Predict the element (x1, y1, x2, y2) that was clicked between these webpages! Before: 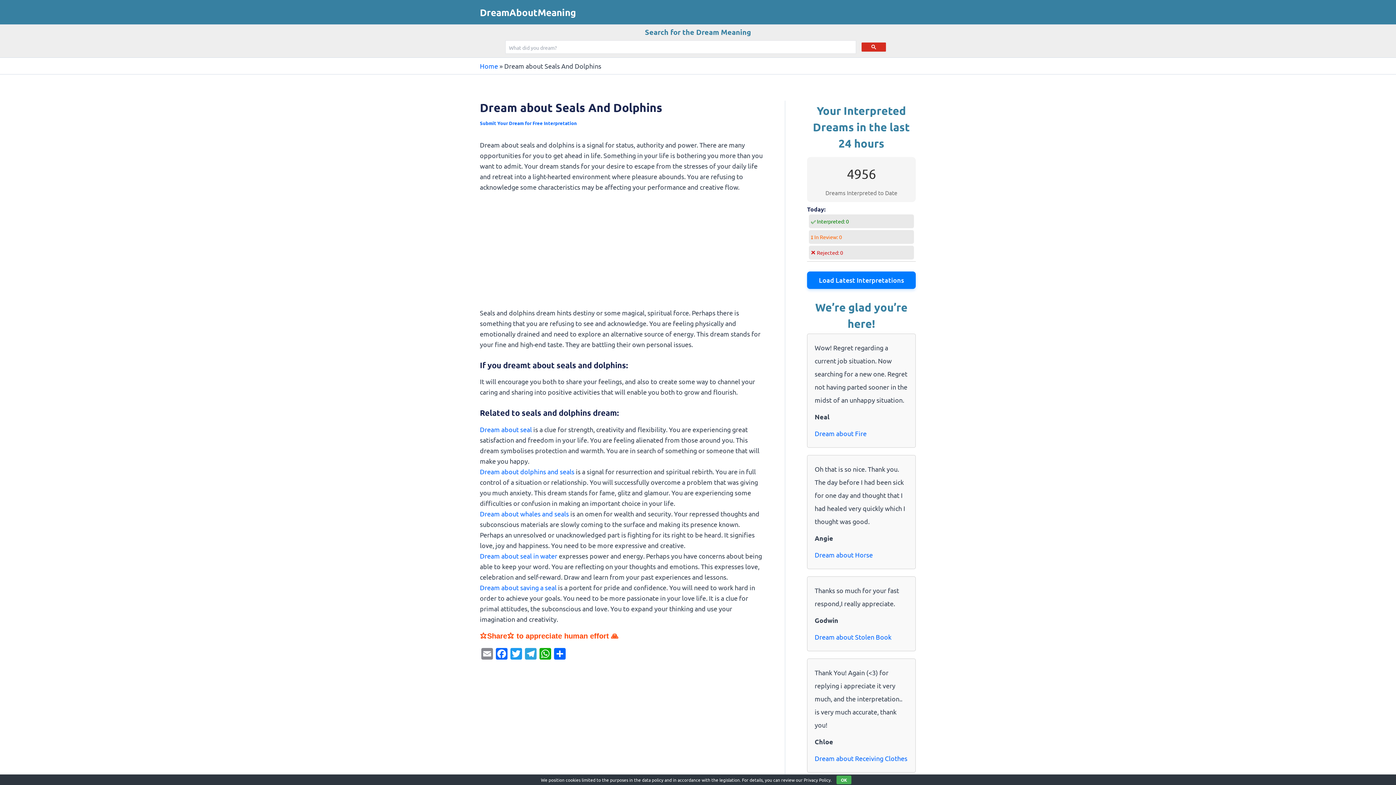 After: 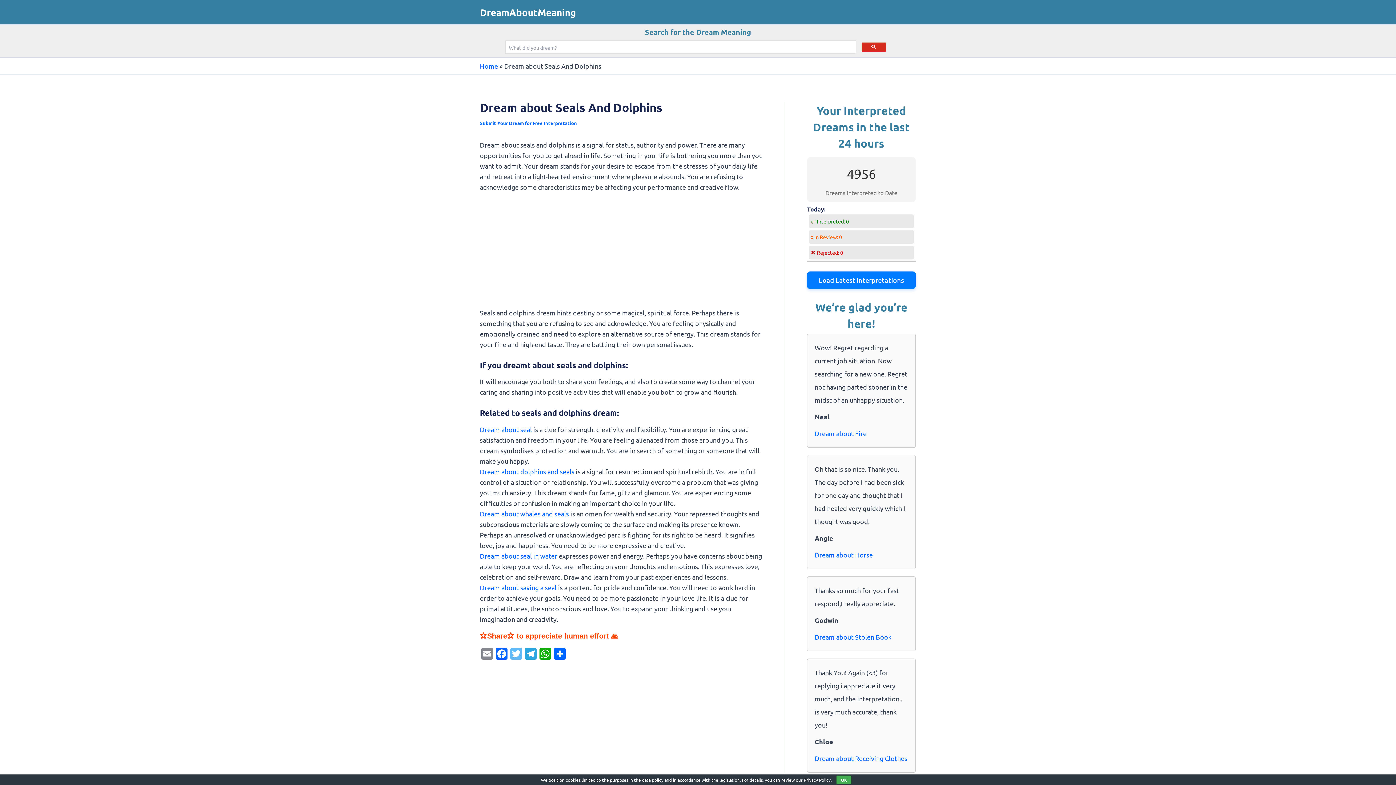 Action: bbox: (509, 648, 523, 661) label: Twitter